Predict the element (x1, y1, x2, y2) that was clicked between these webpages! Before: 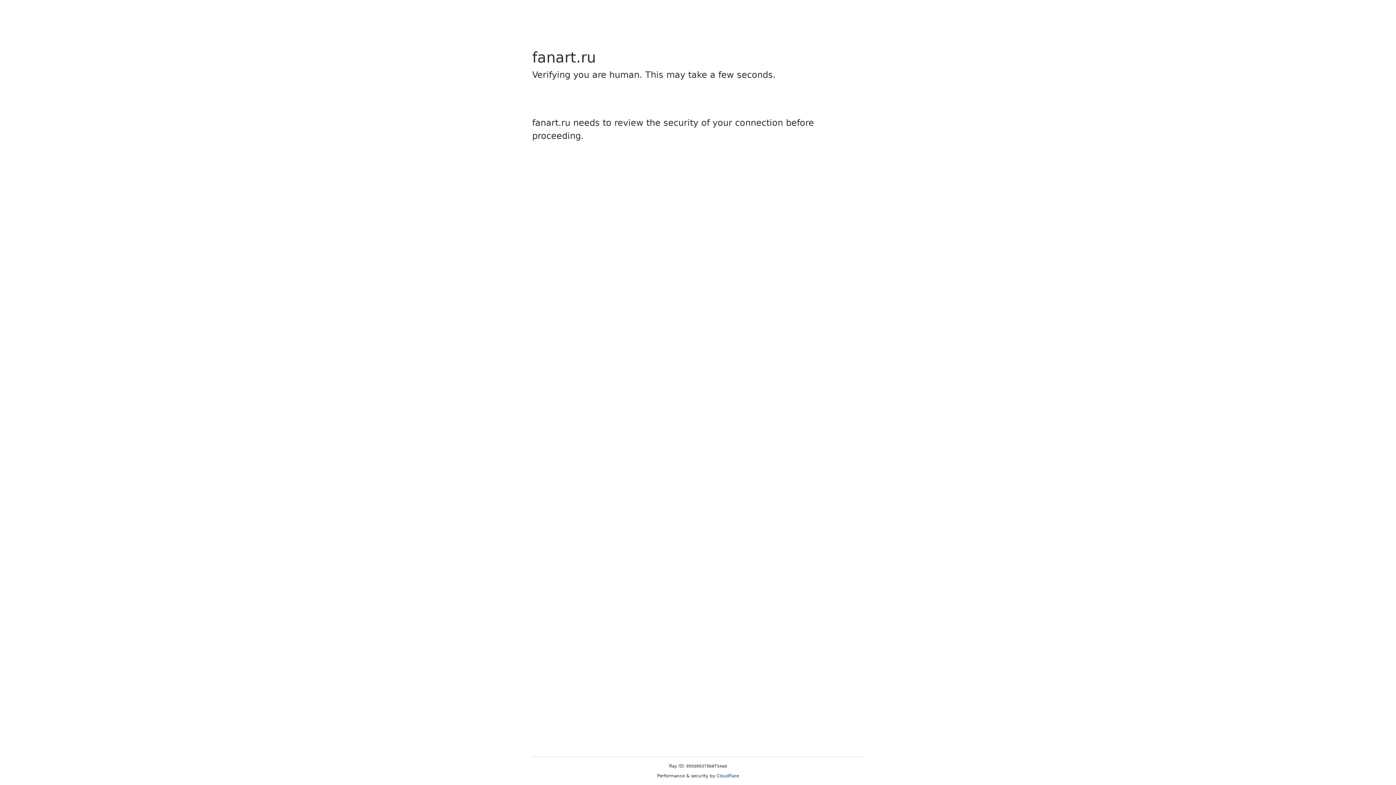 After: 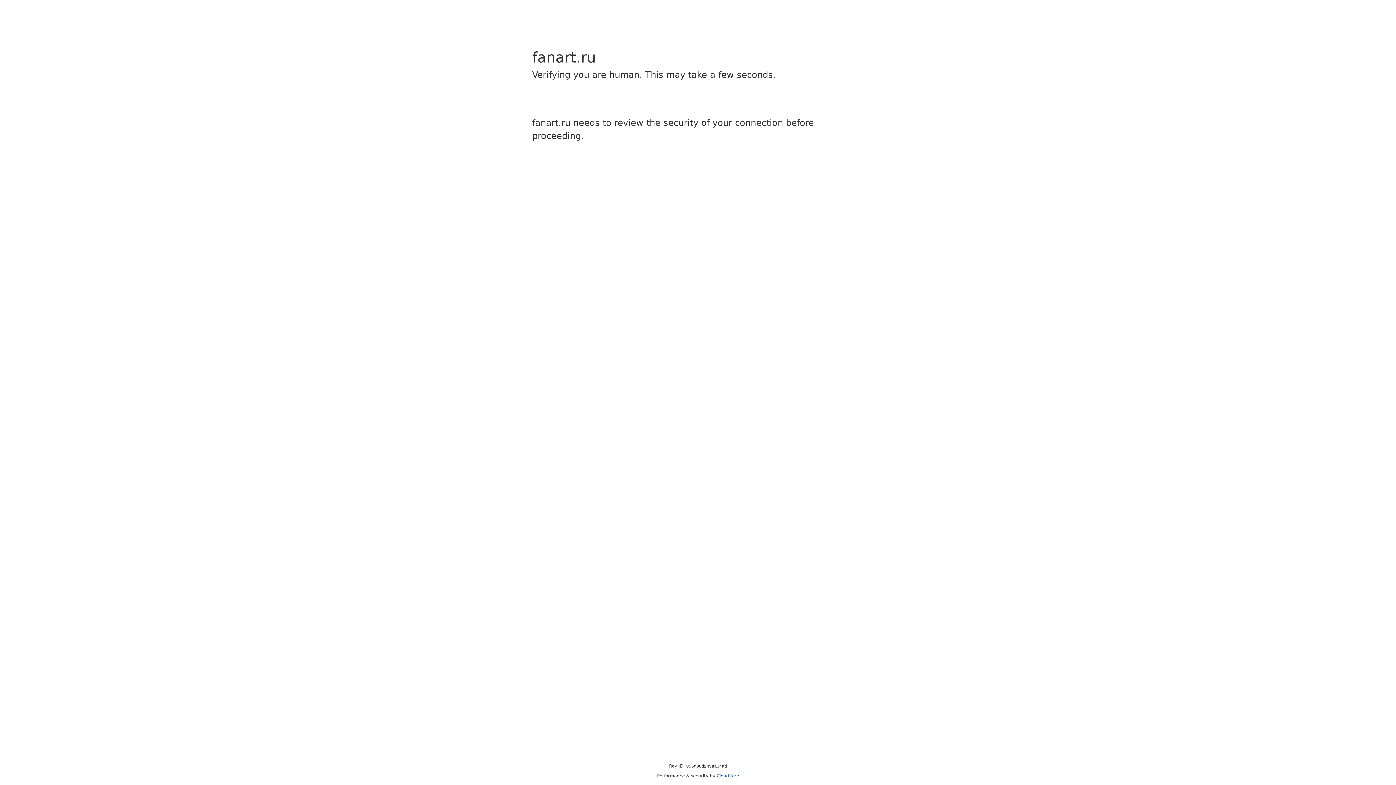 Action: label: Cloudflare bbox: (716, 773, 739, 778)